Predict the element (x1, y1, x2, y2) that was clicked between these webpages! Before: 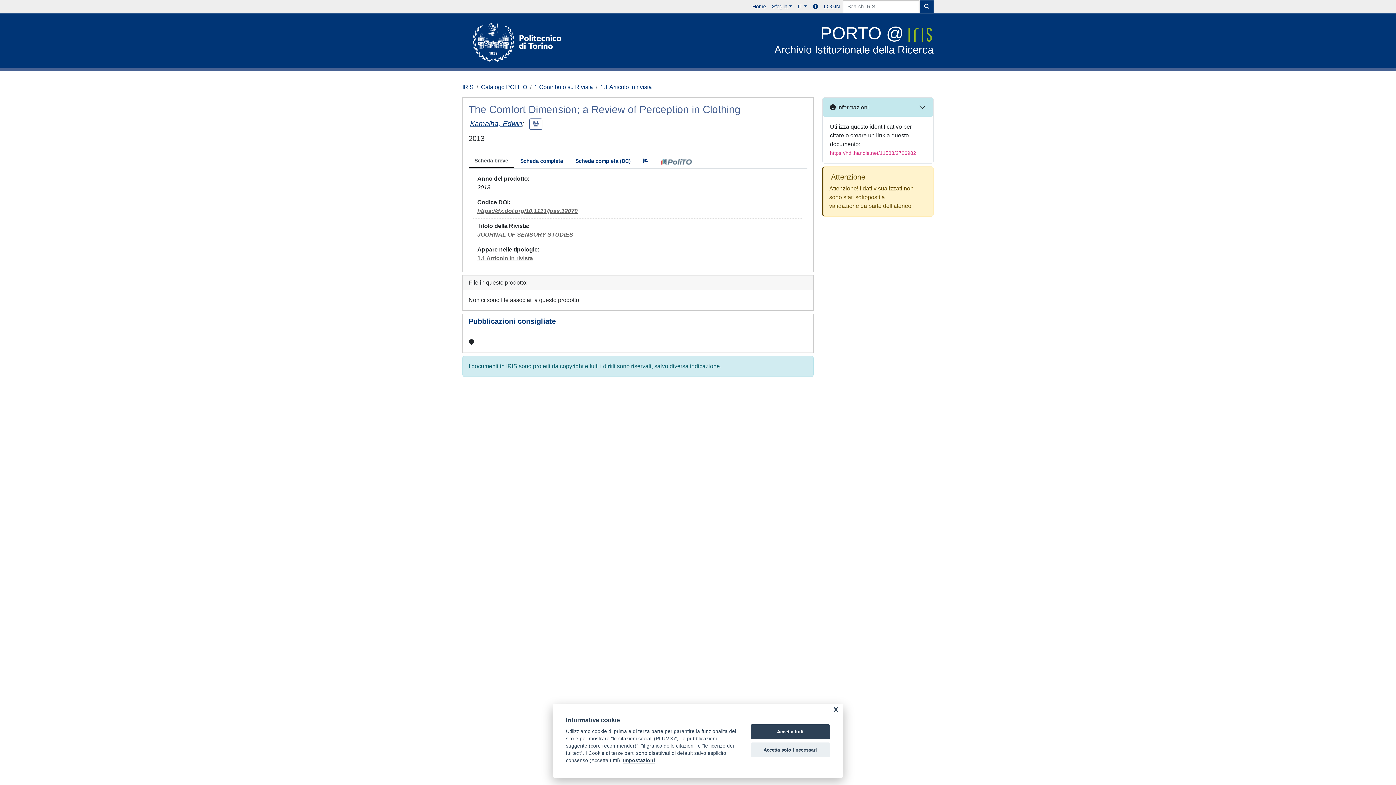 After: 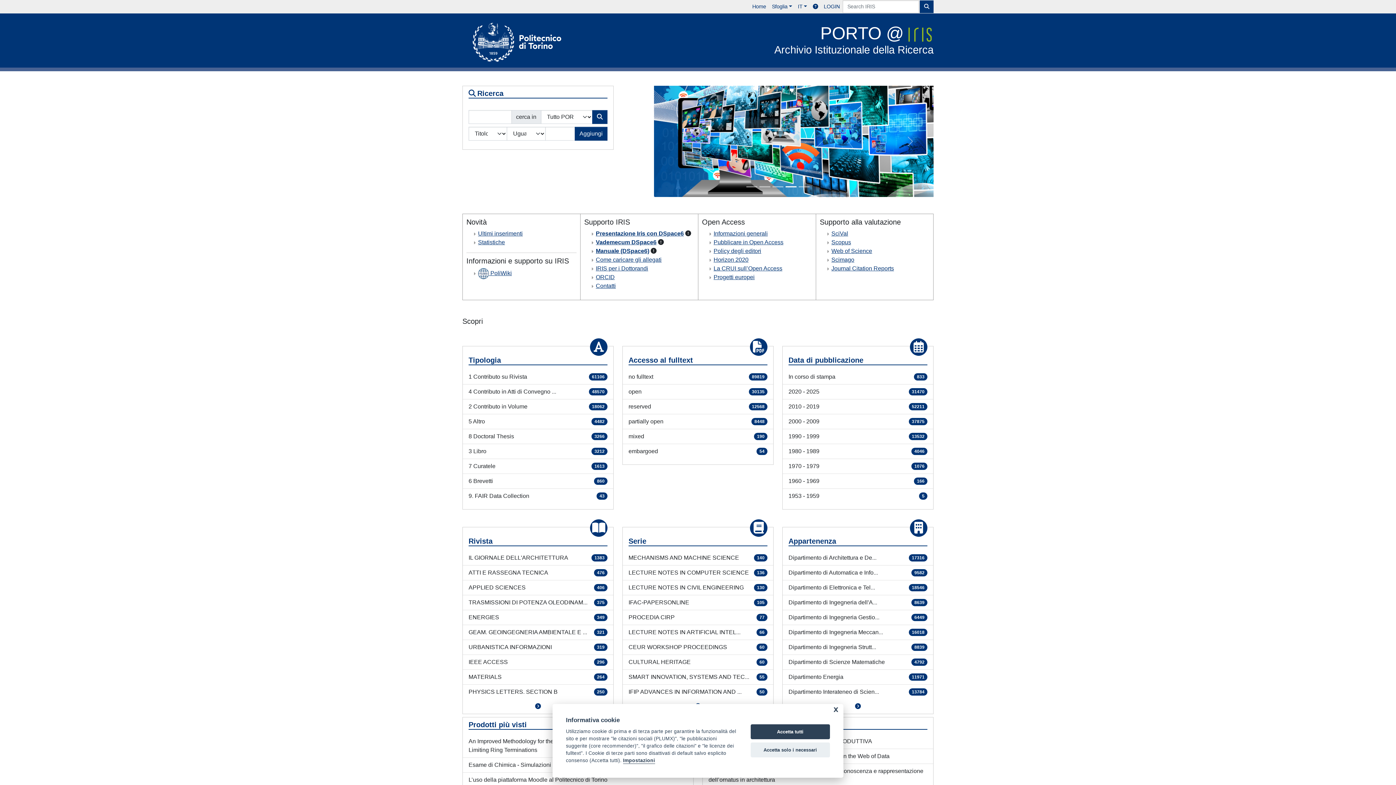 Action: bbox: (774, 23, 933, 56) label: PORTO @ 
Archivio Istituzionale della Ricerca